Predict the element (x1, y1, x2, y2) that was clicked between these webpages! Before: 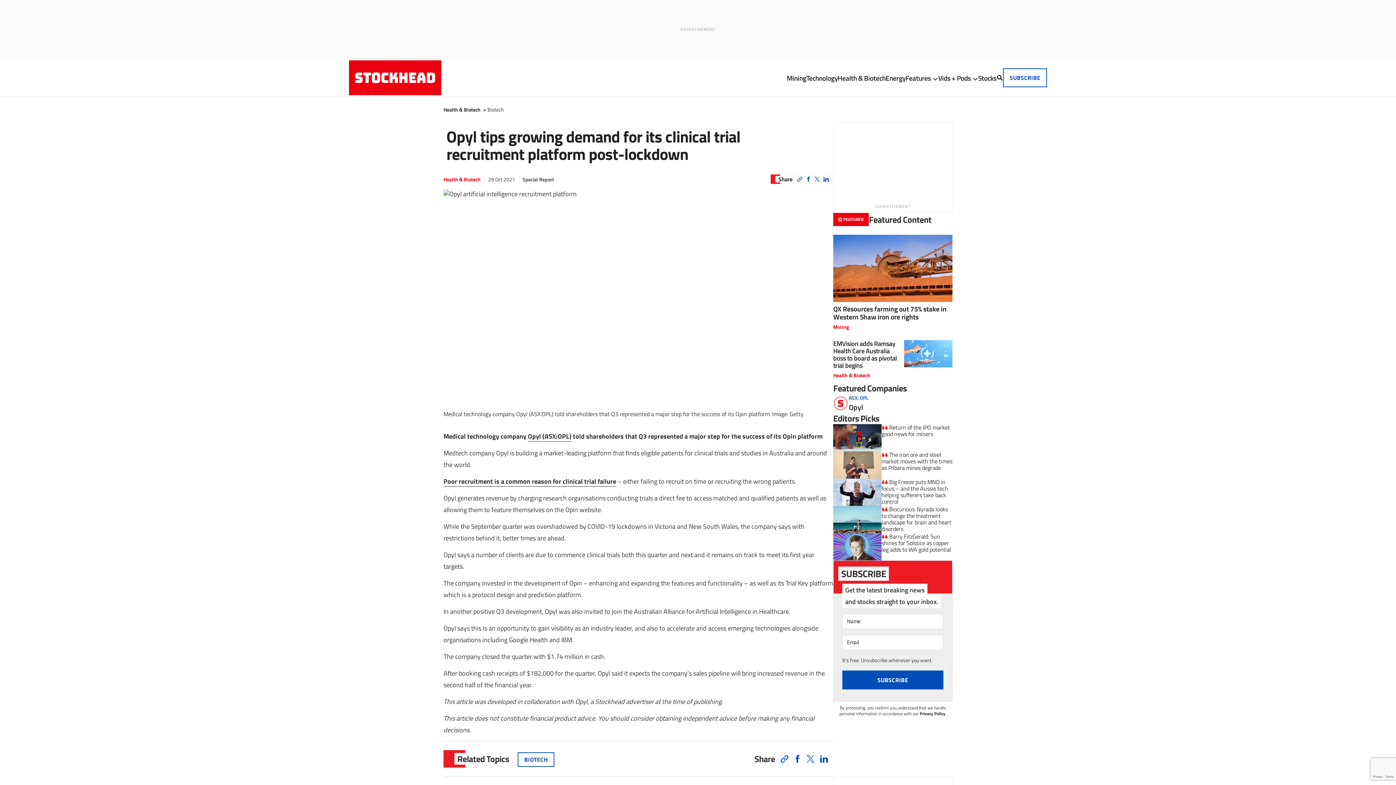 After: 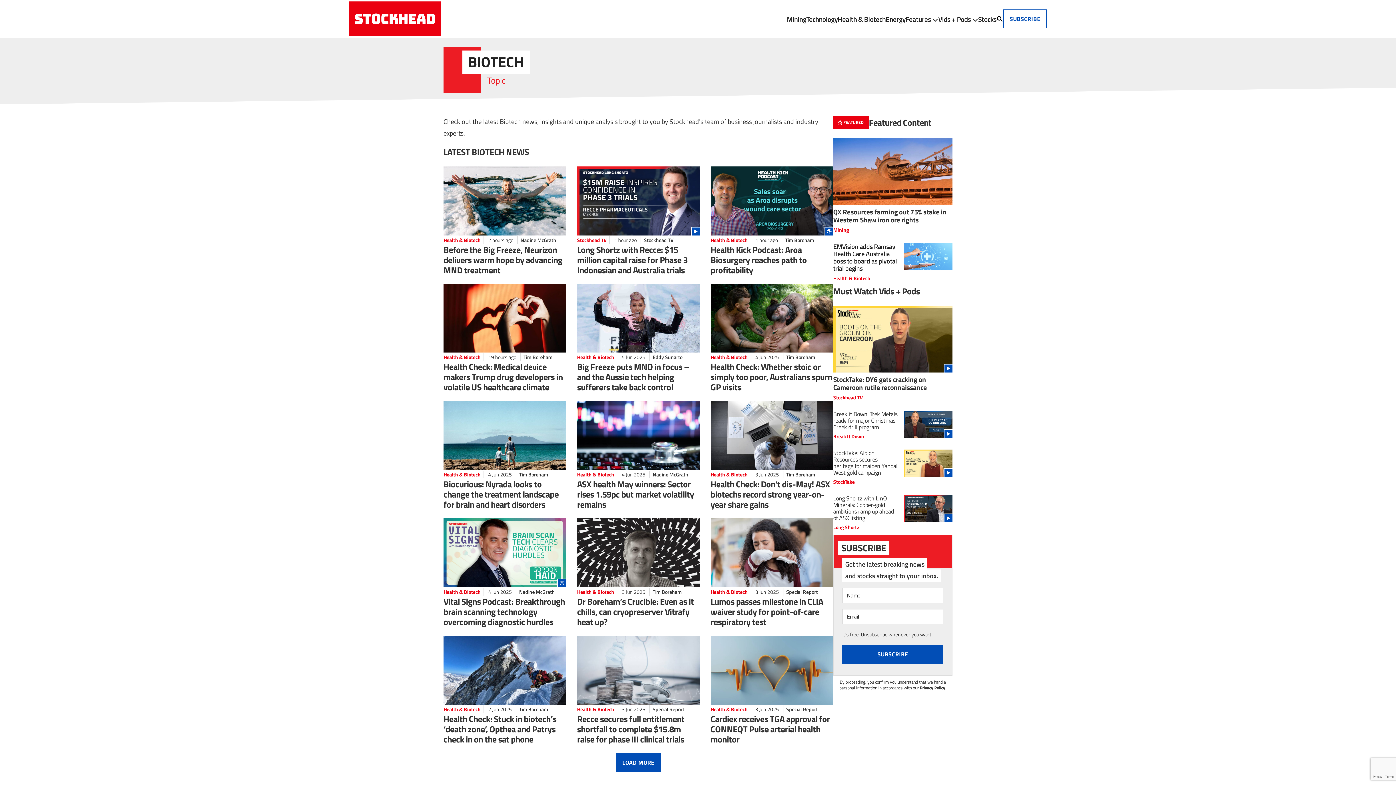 Action: bbox: (487, 105, 504, 113) label: Biotech